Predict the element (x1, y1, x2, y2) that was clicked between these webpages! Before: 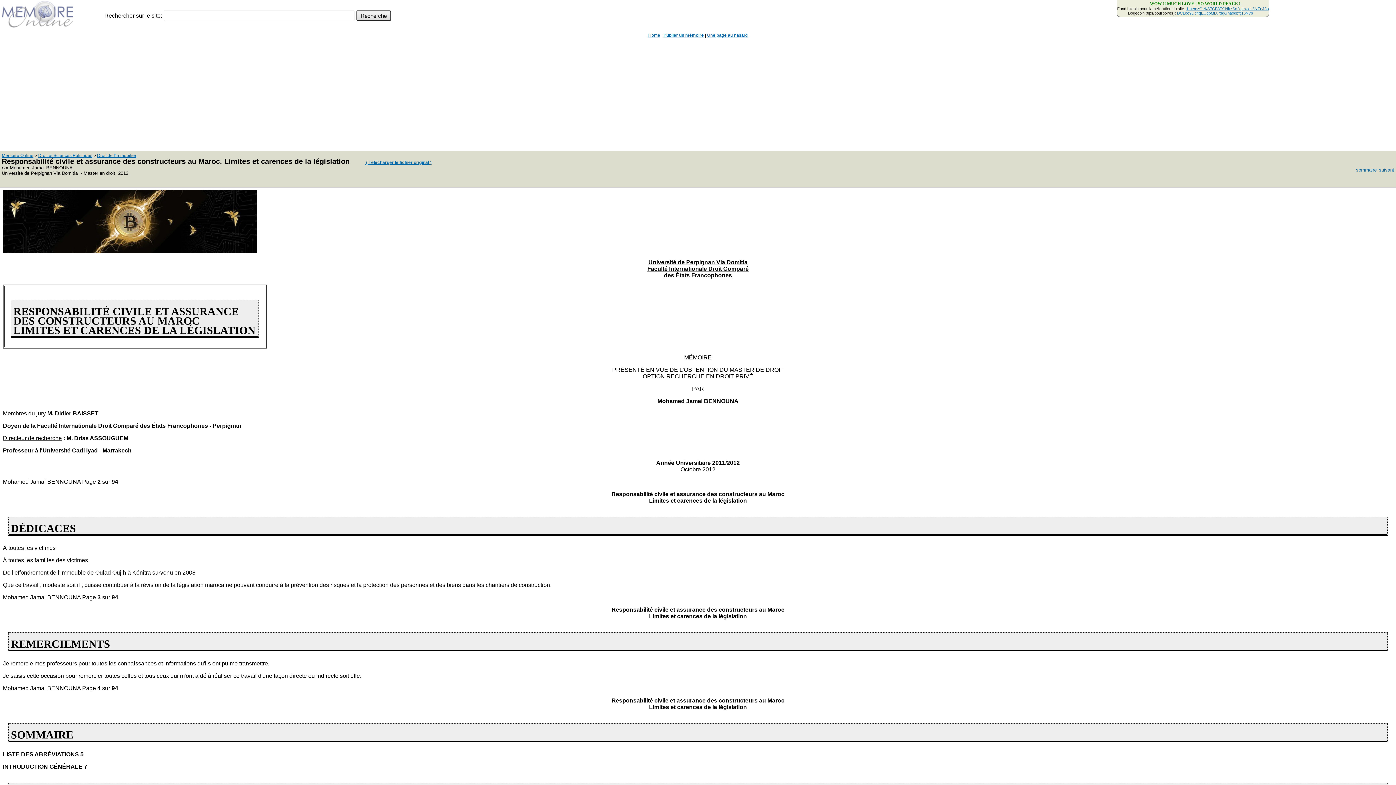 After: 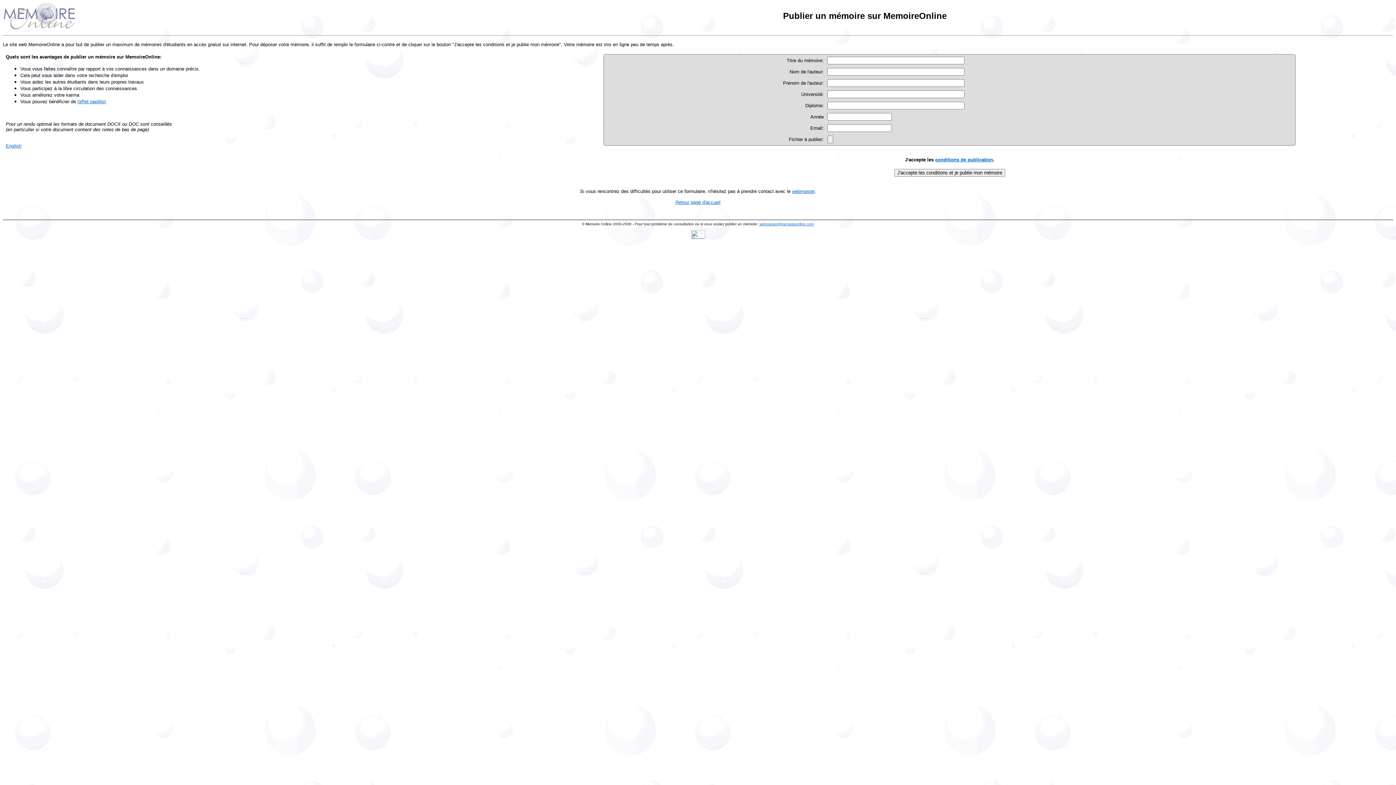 Action: label: Publier un mémoire bbox: (663, 32, 704, 37)